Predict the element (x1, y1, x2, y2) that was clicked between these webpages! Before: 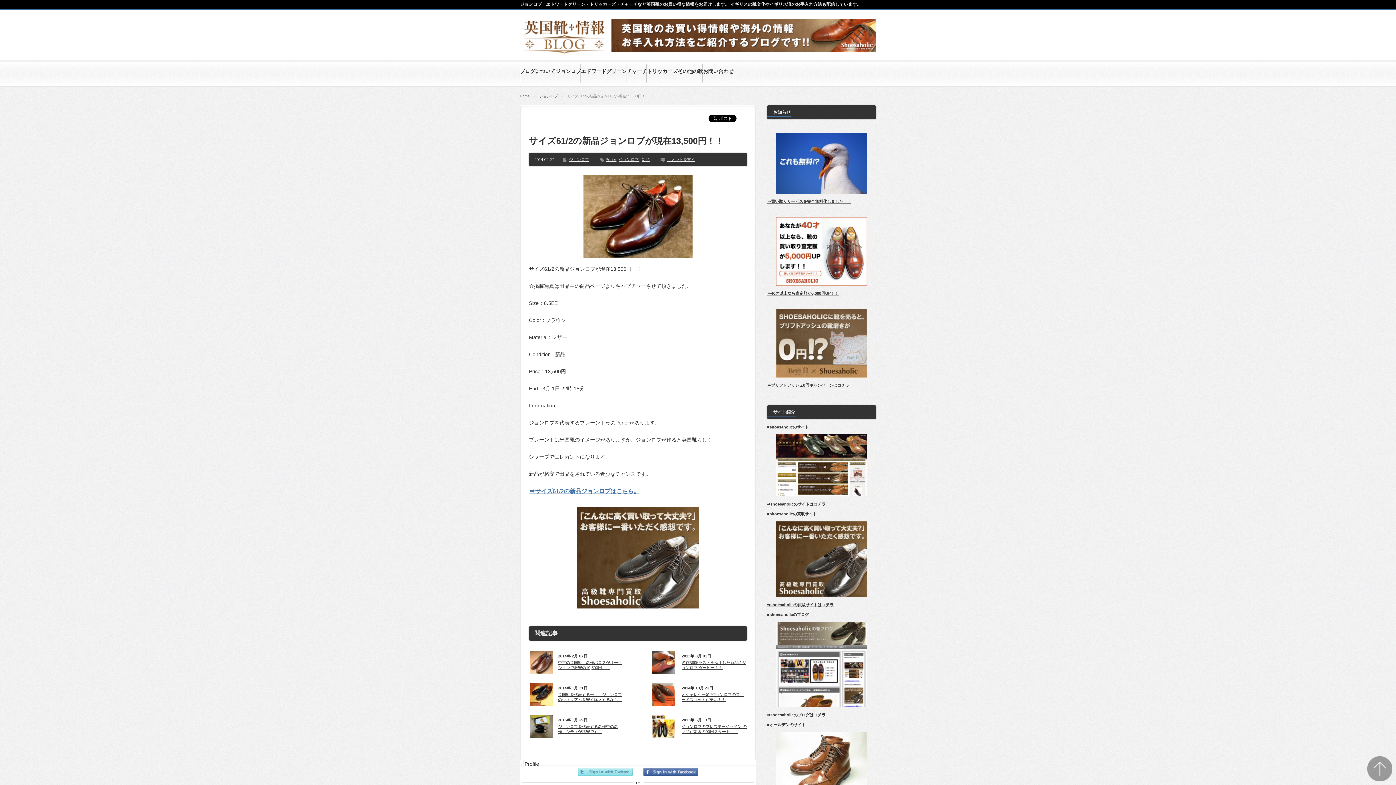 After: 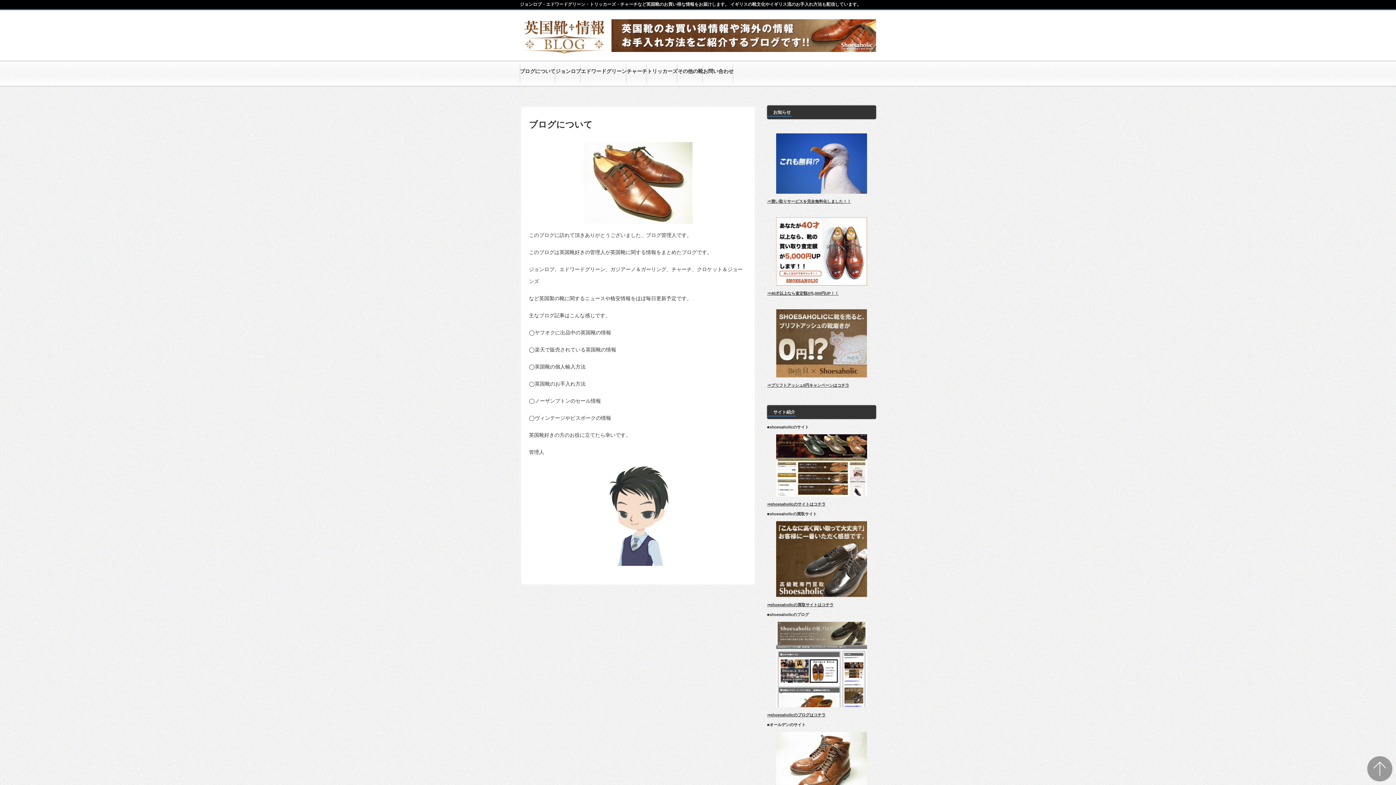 Action: bbox: (520, 61, 555, 84) label: ブログについて